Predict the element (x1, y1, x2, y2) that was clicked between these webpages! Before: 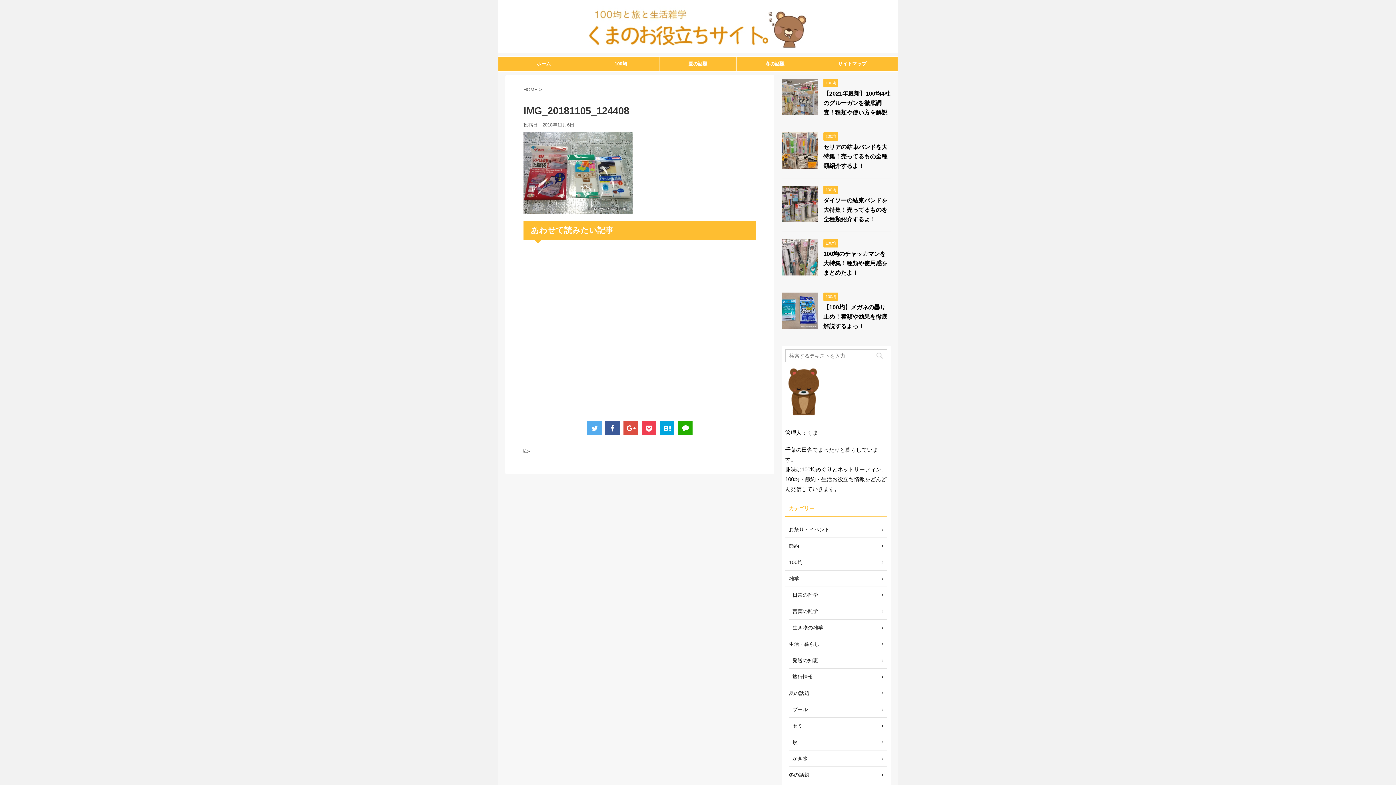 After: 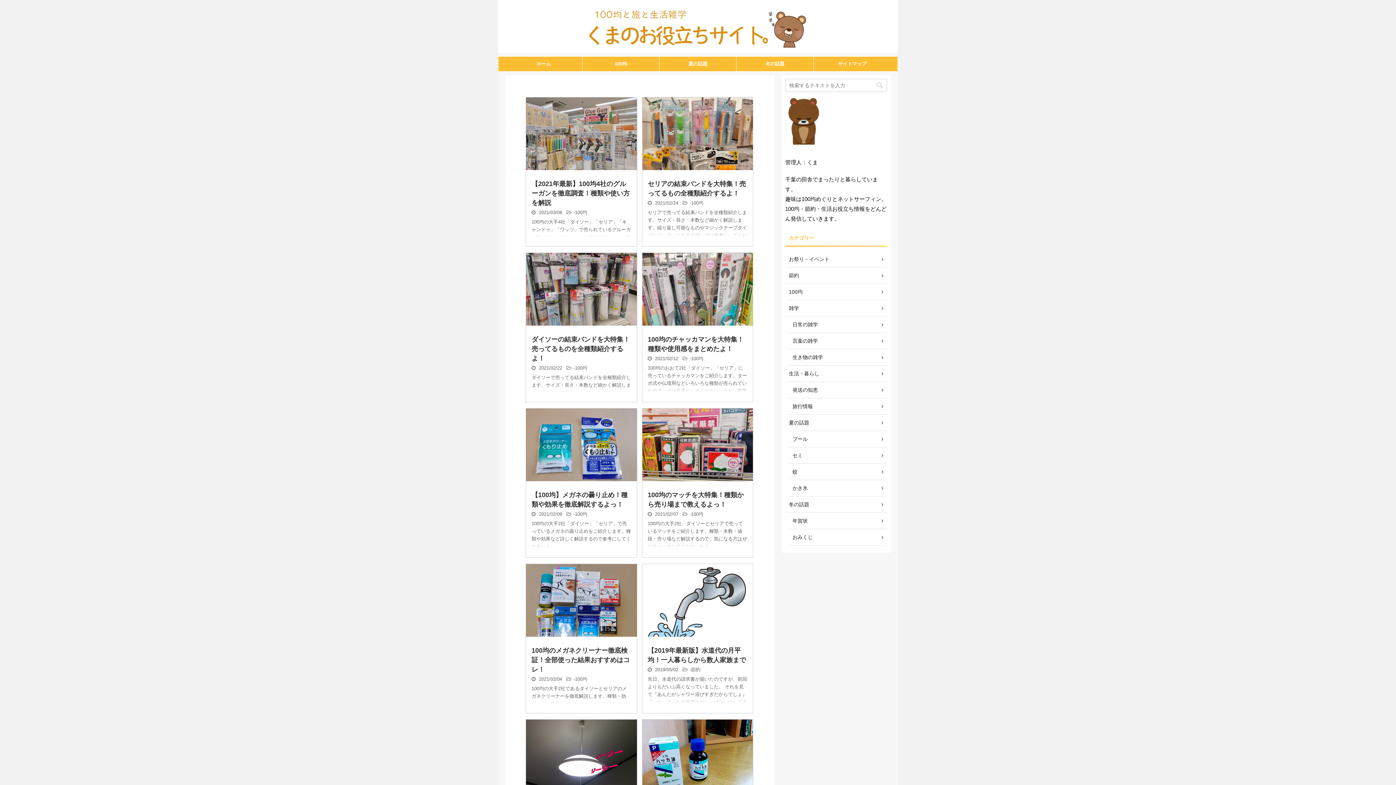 Action: bbox: (589, 48, 807, 49)